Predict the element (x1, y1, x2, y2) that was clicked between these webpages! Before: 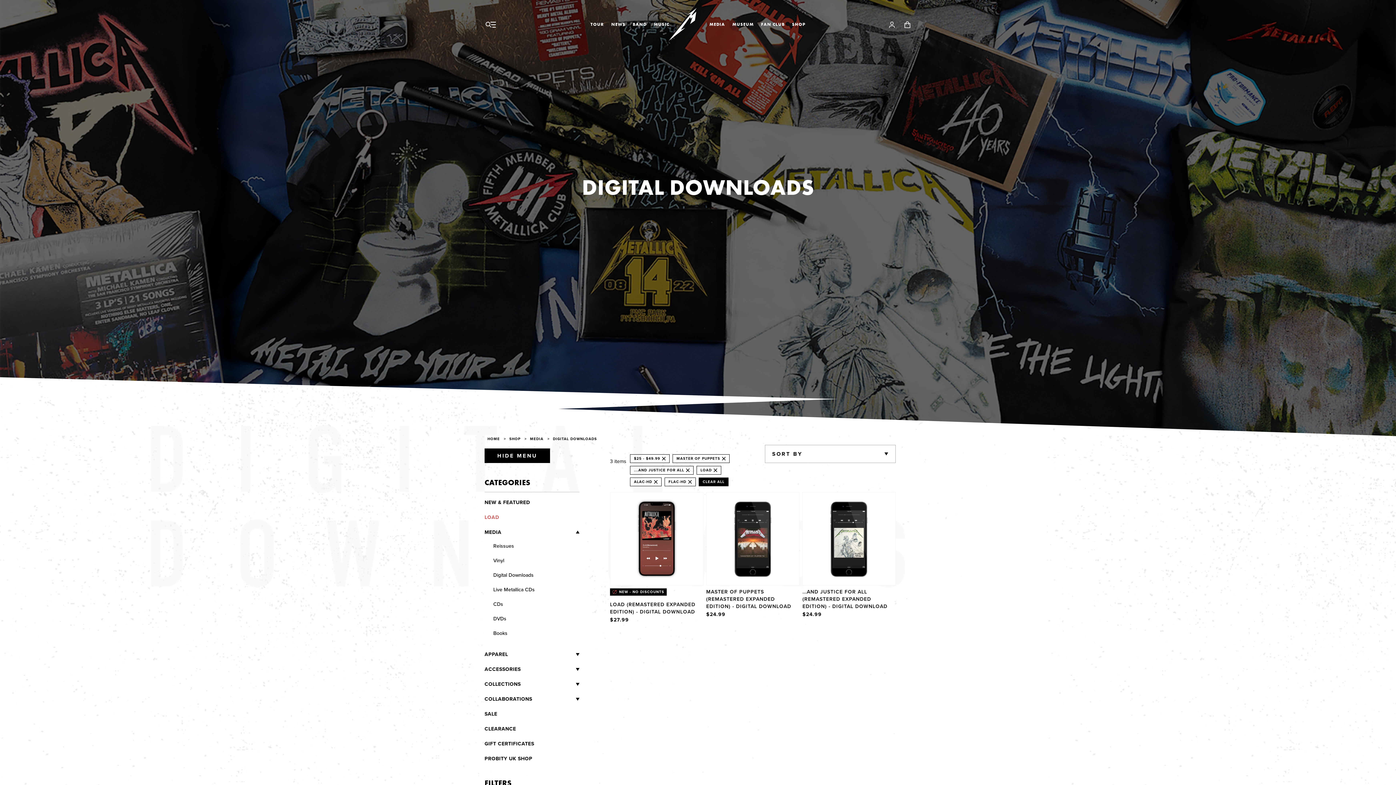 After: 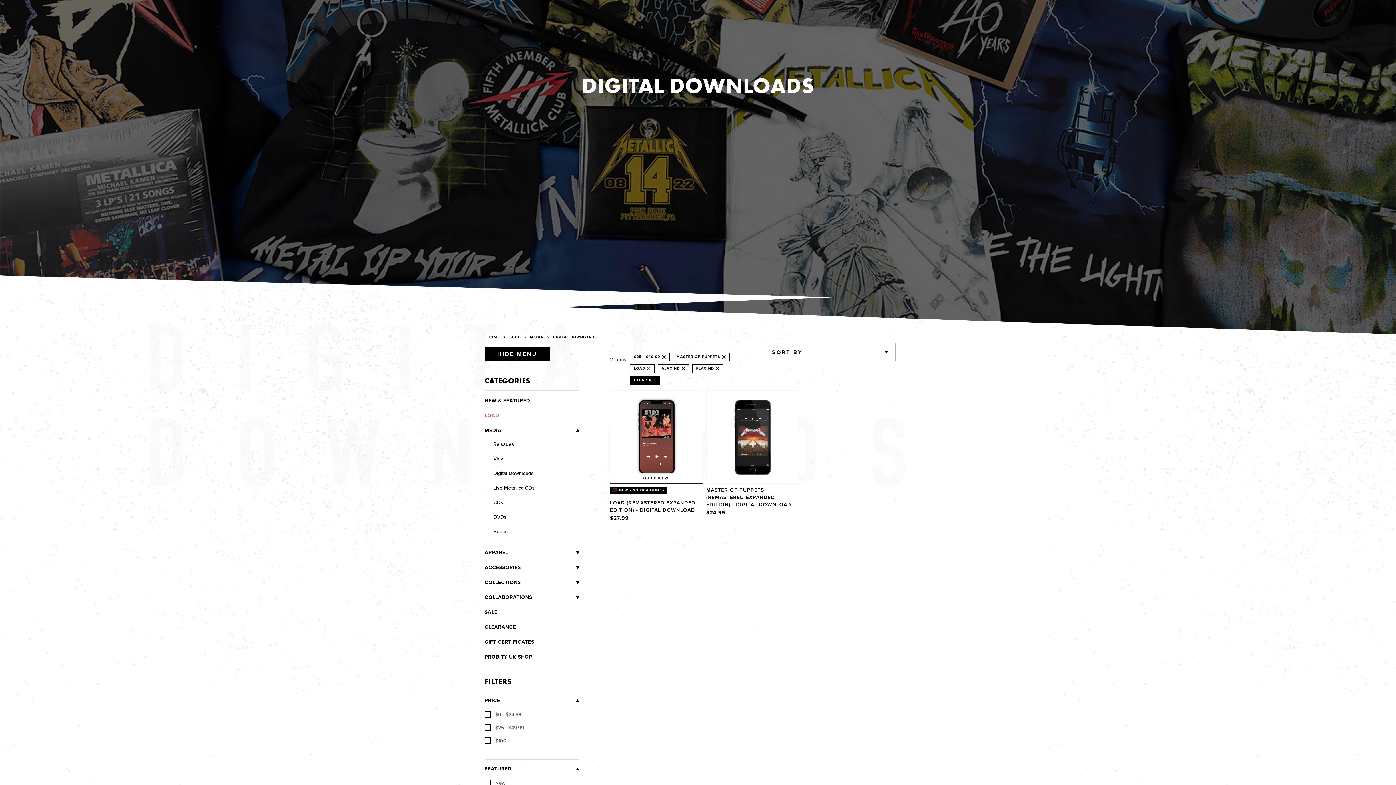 Action: label: REMOVE bbox: (684, 468, 689, 472)